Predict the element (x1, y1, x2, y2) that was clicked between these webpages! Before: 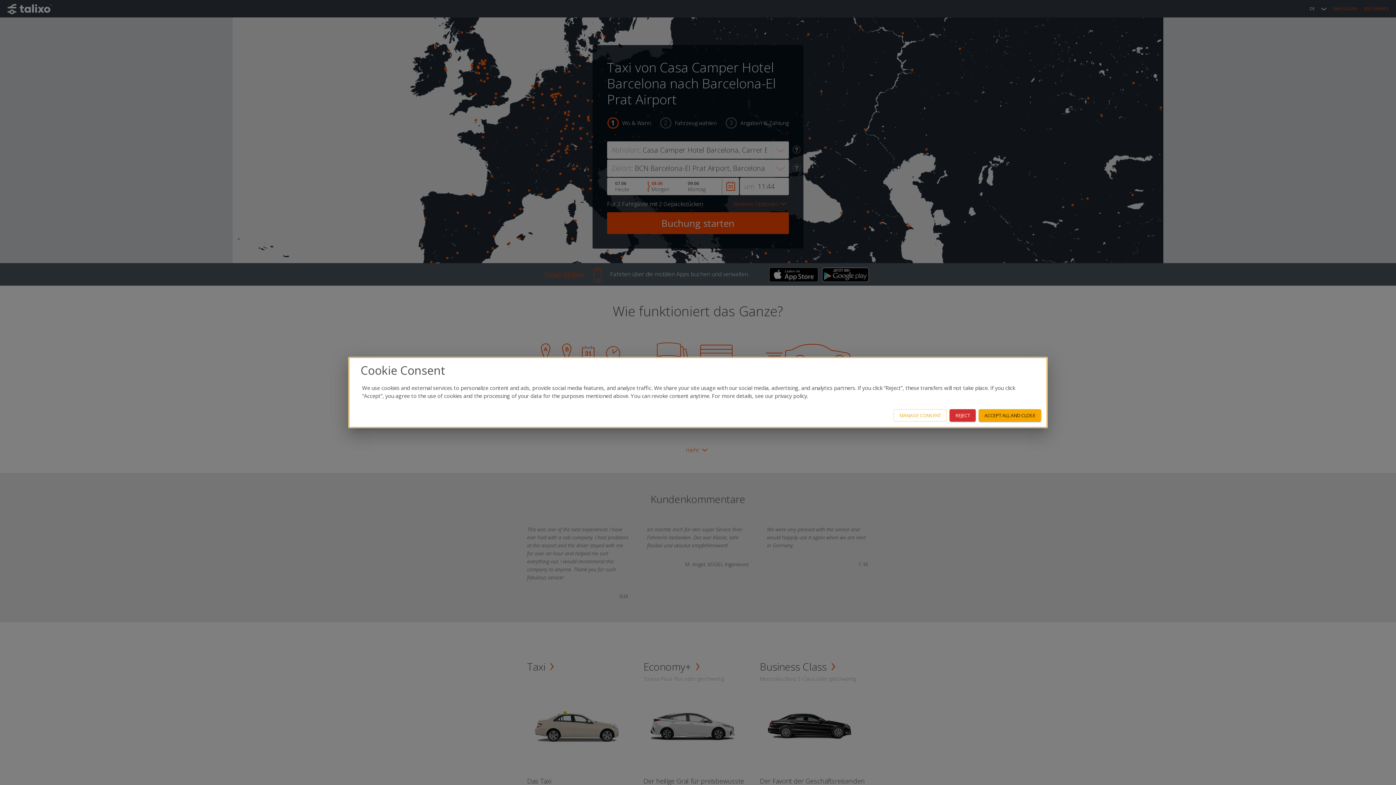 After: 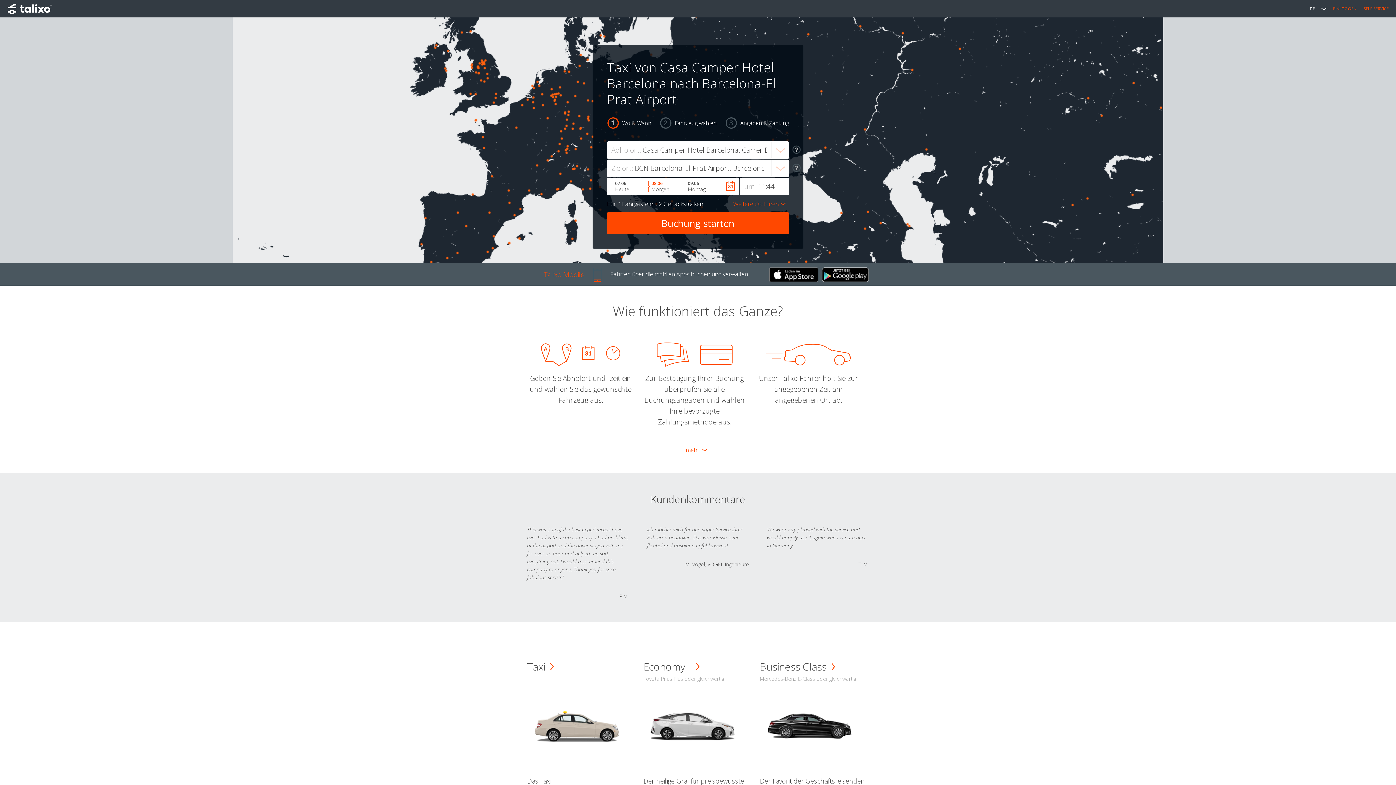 Action: label: REJECT bbox: (949, 409, 976, 421)